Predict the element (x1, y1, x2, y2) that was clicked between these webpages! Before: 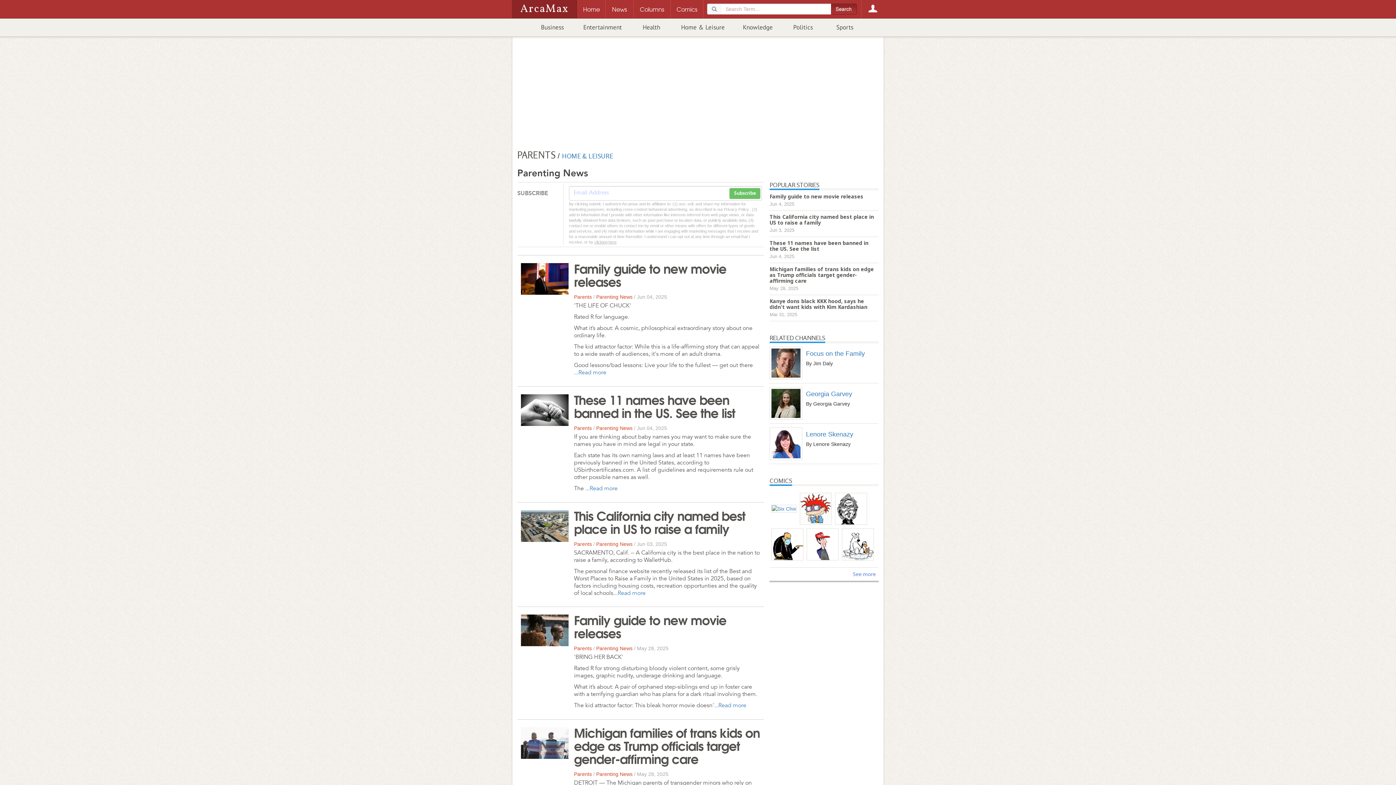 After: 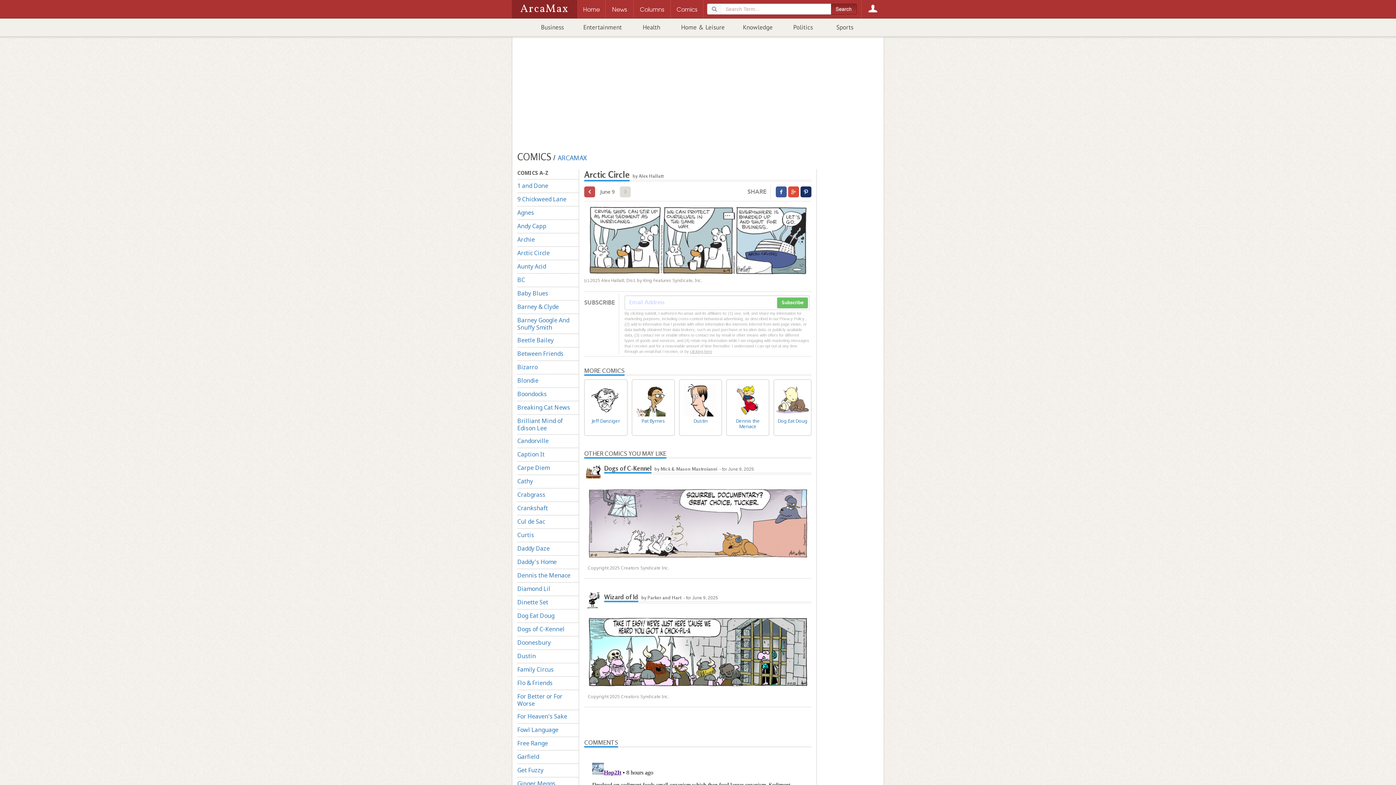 Action: bbox: (842, 528, 874, 560)